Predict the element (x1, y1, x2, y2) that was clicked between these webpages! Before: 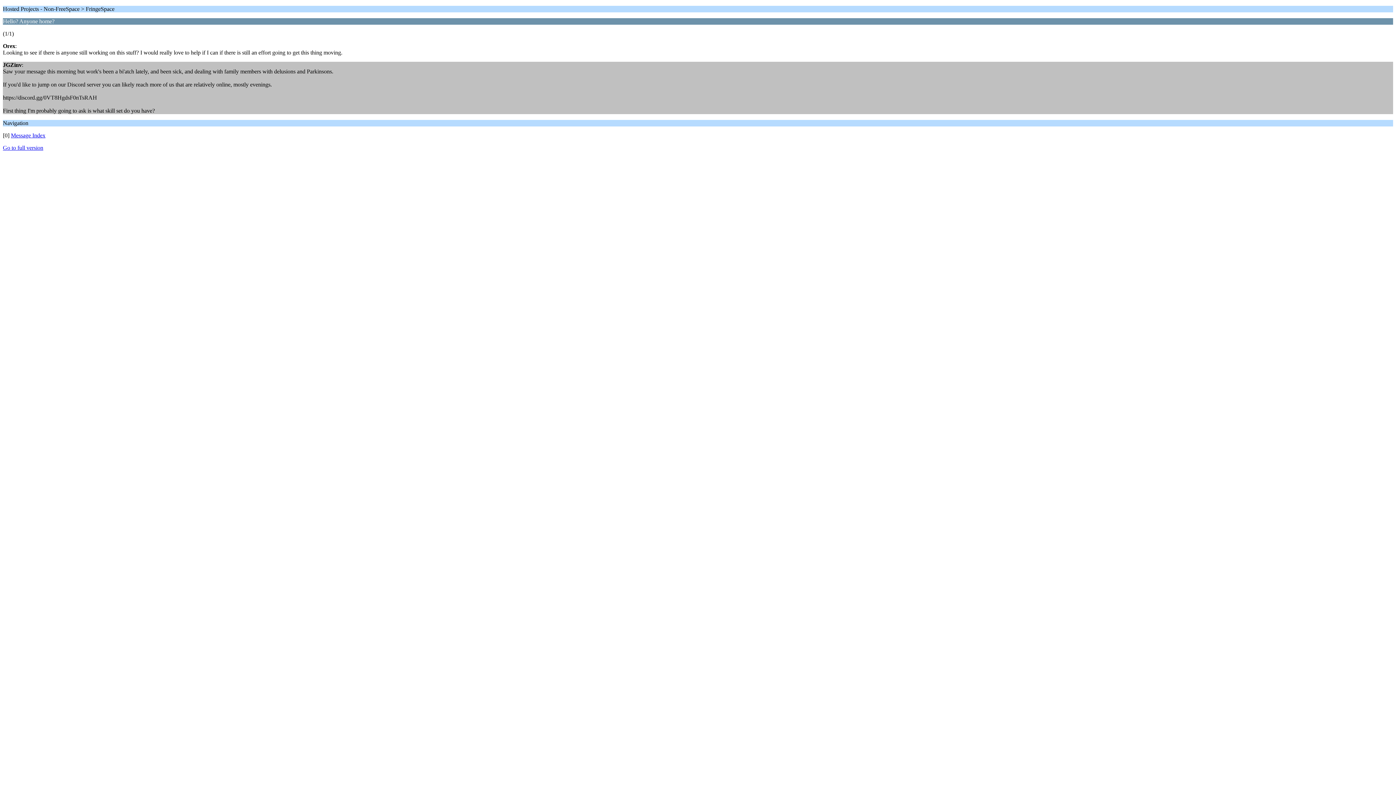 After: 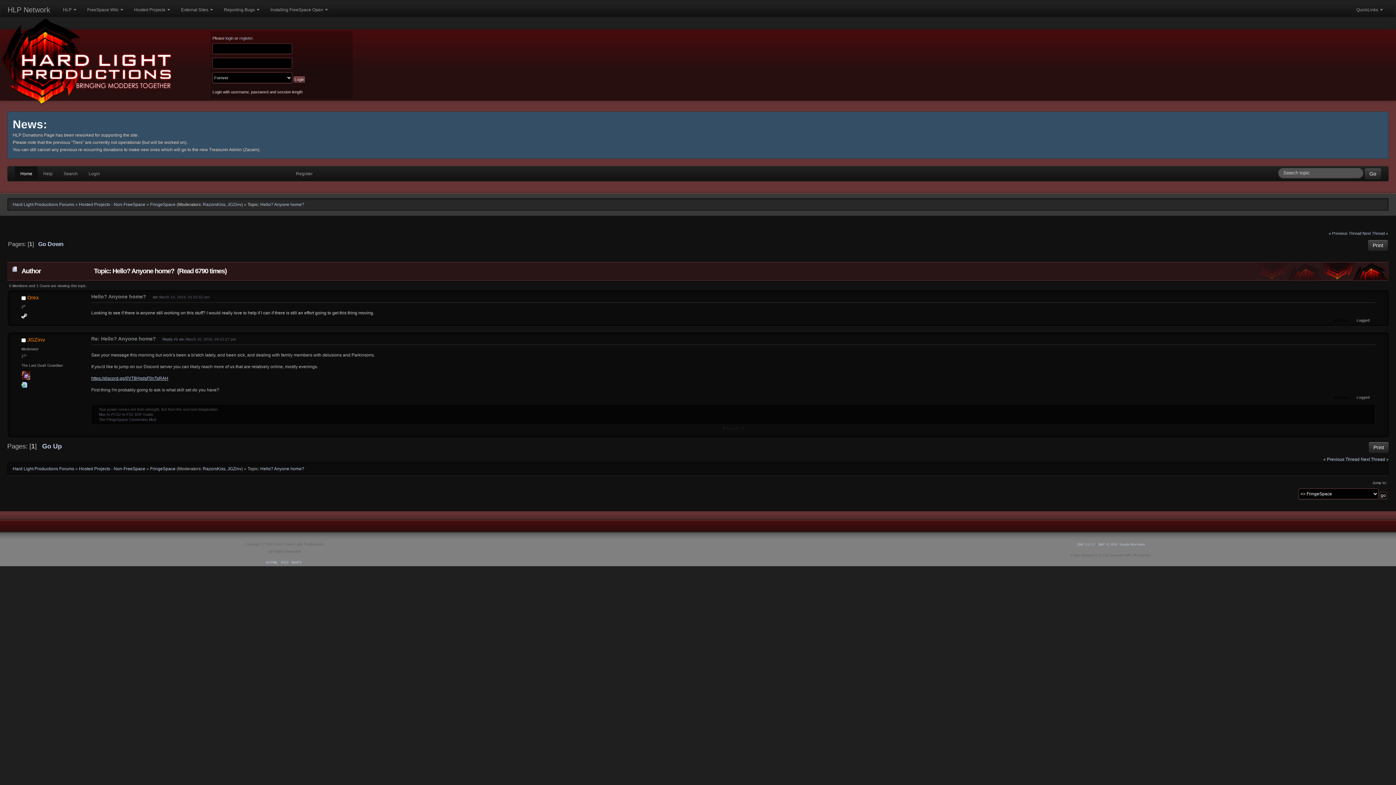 Action: label: Go to full version bbox: (2, 144, 43, 150)